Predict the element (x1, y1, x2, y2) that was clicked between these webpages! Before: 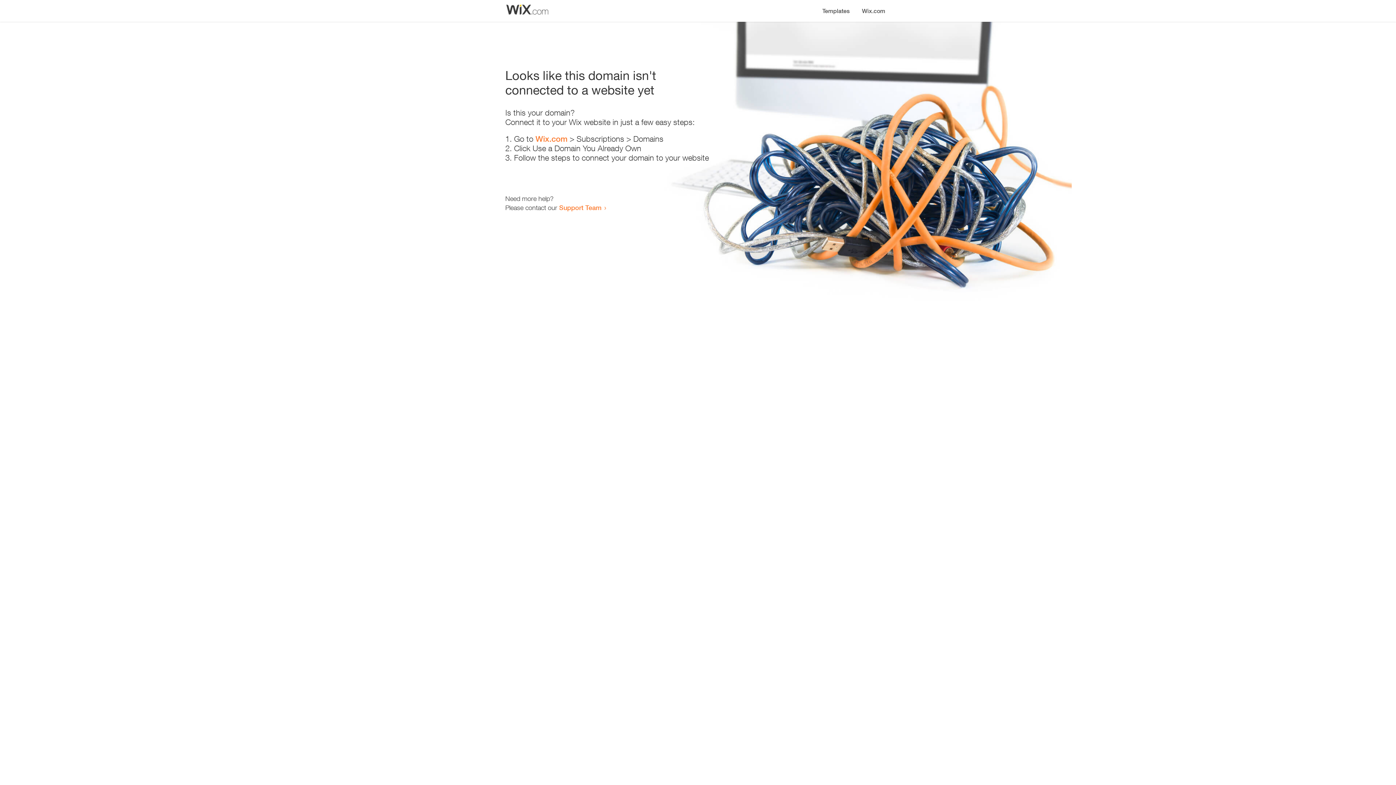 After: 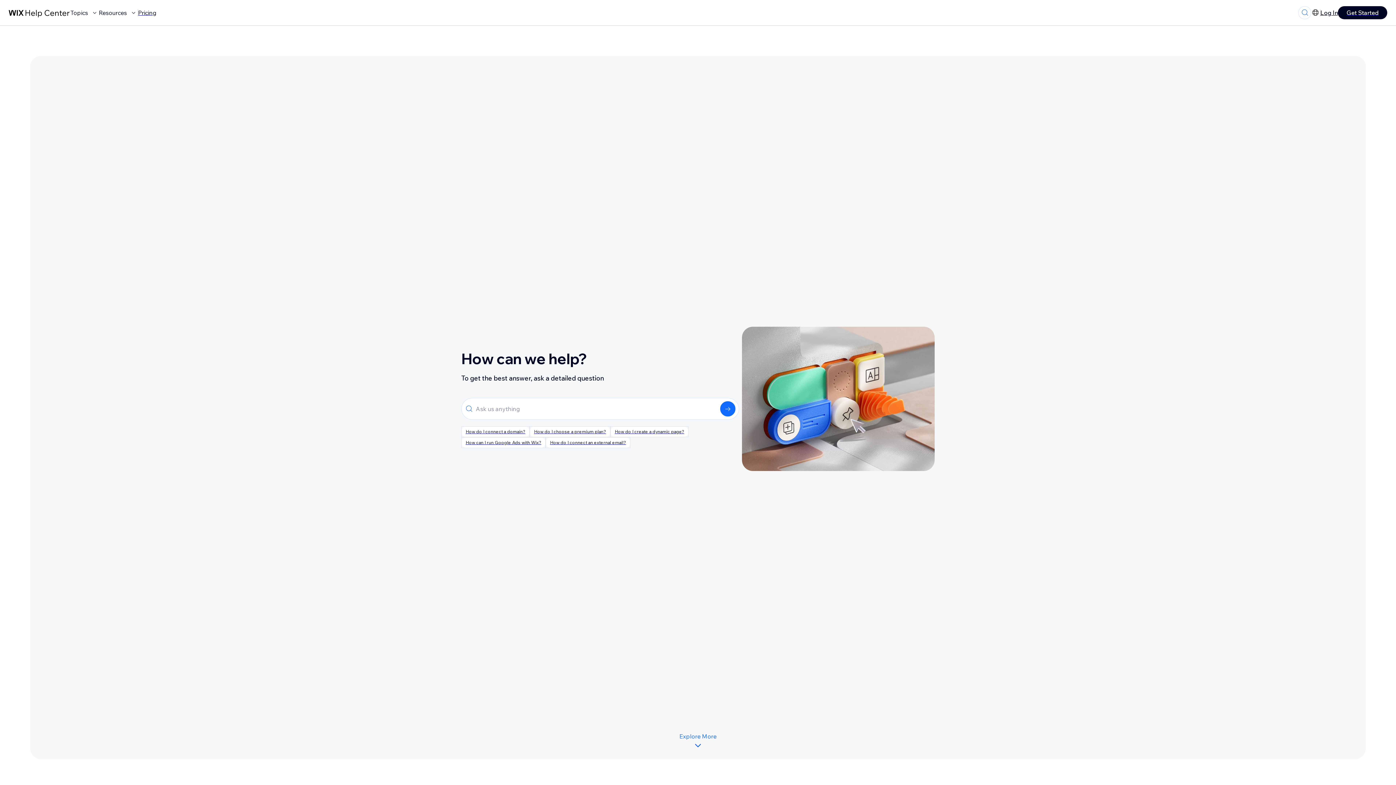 Action: label: Support Team bbox: (559, 203, 601, 211)